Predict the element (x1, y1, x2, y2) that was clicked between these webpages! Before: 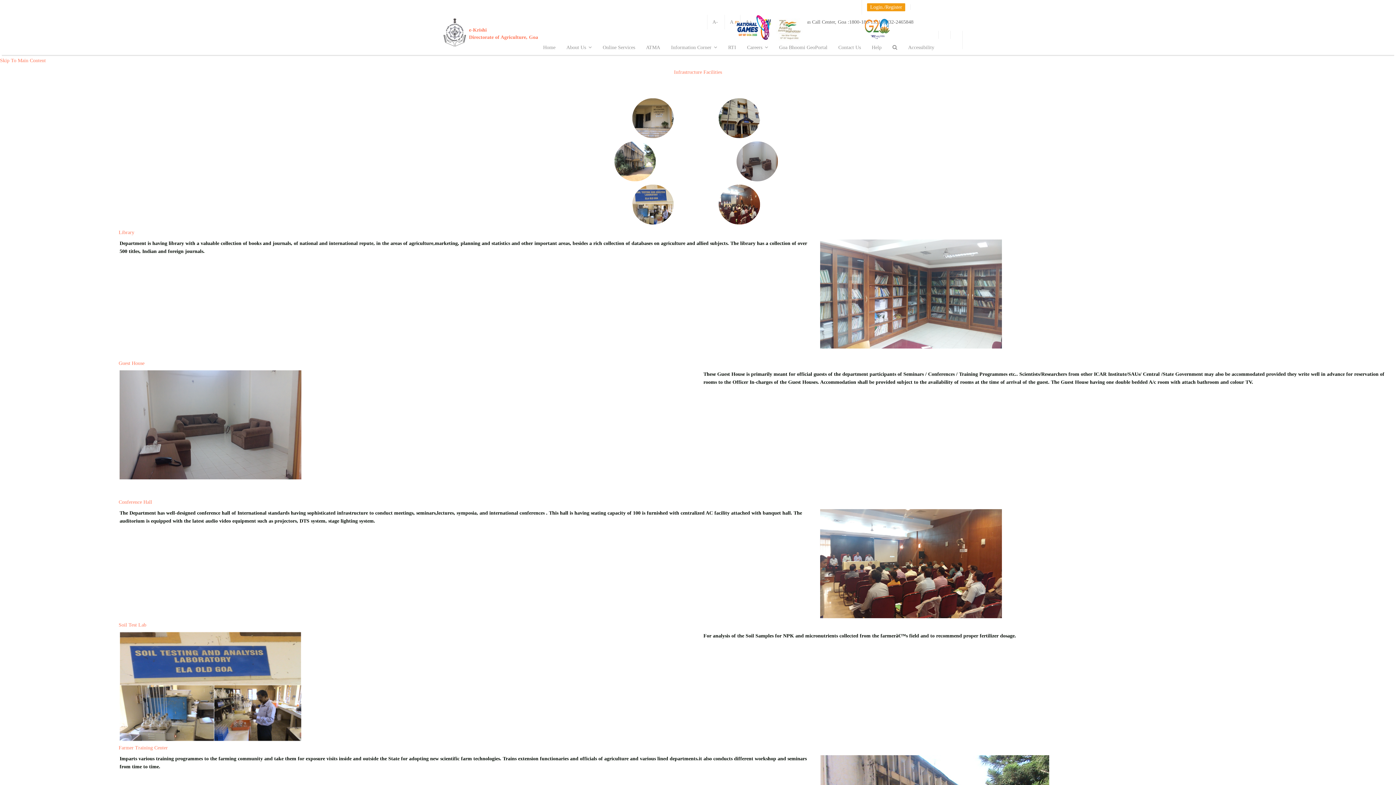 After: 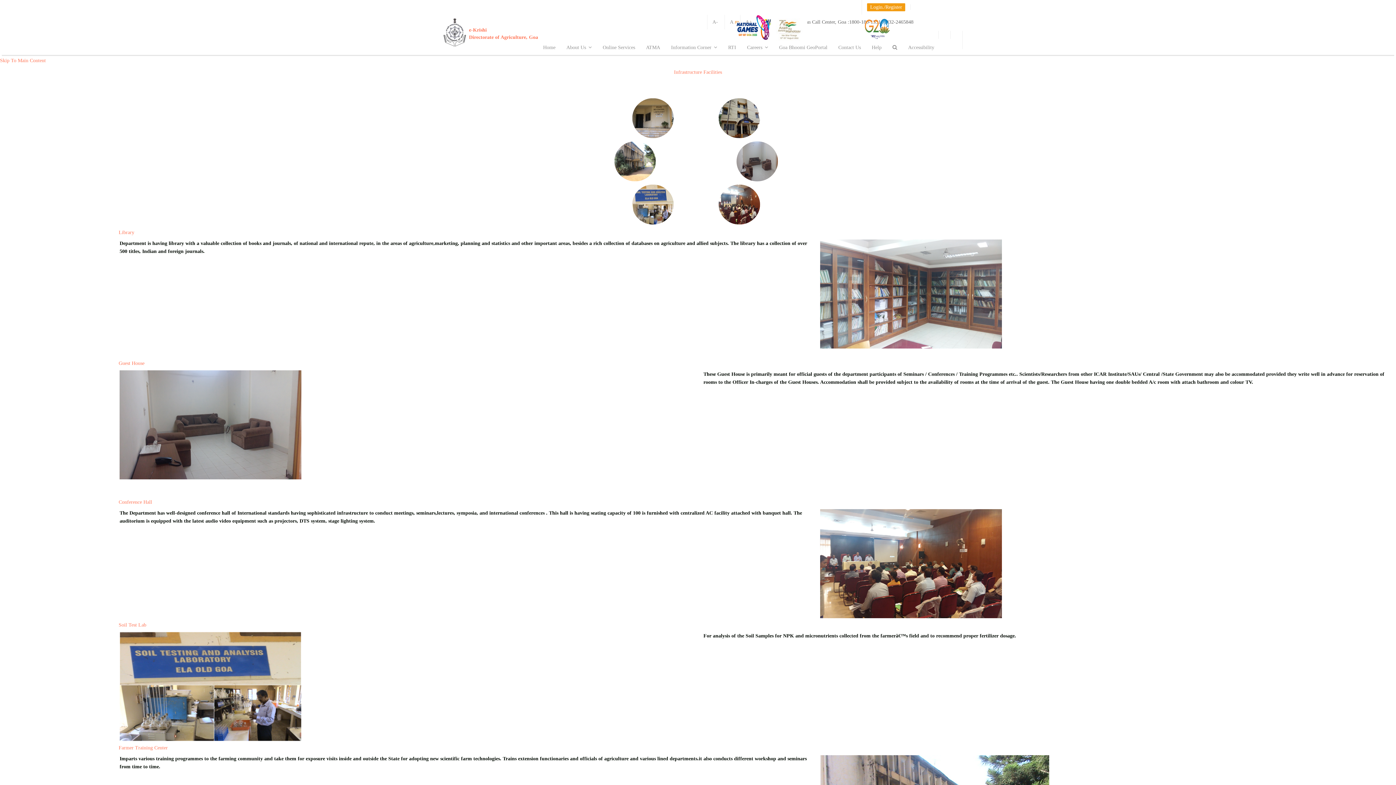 Action: bbox: (675, 141, 726, 192)